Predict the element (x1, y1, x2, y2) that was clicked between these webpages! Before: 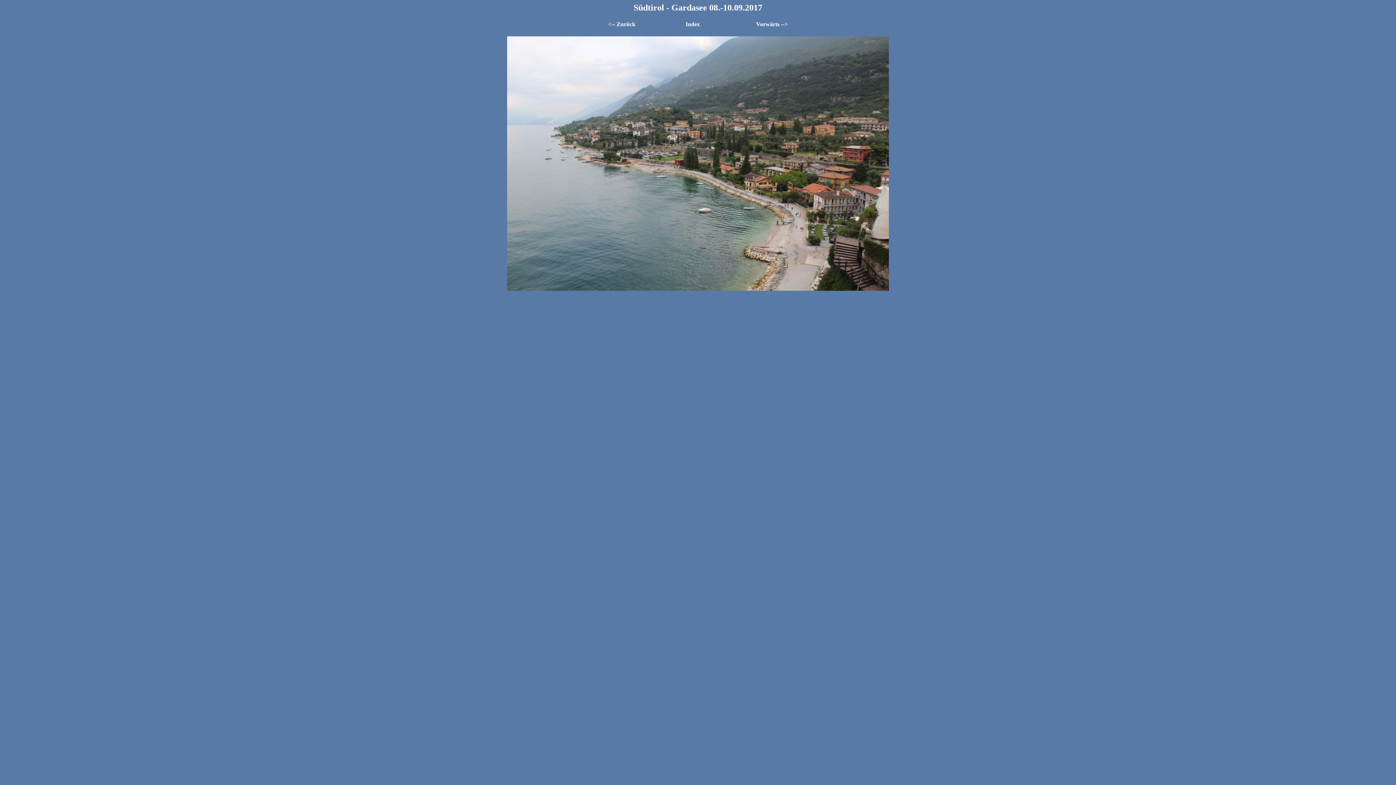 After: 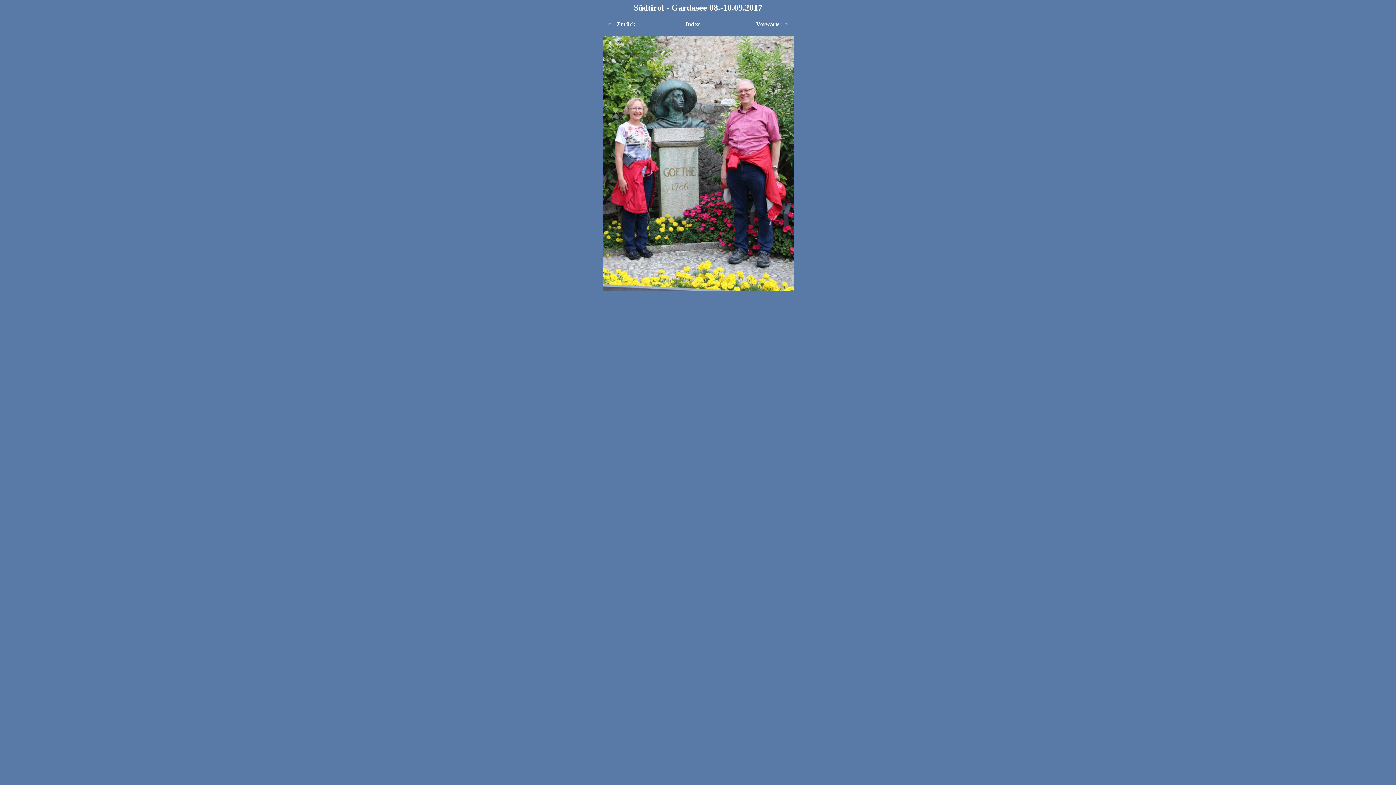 Action: label: Vorwärts --> bbox: (756, 21, 788, 27)